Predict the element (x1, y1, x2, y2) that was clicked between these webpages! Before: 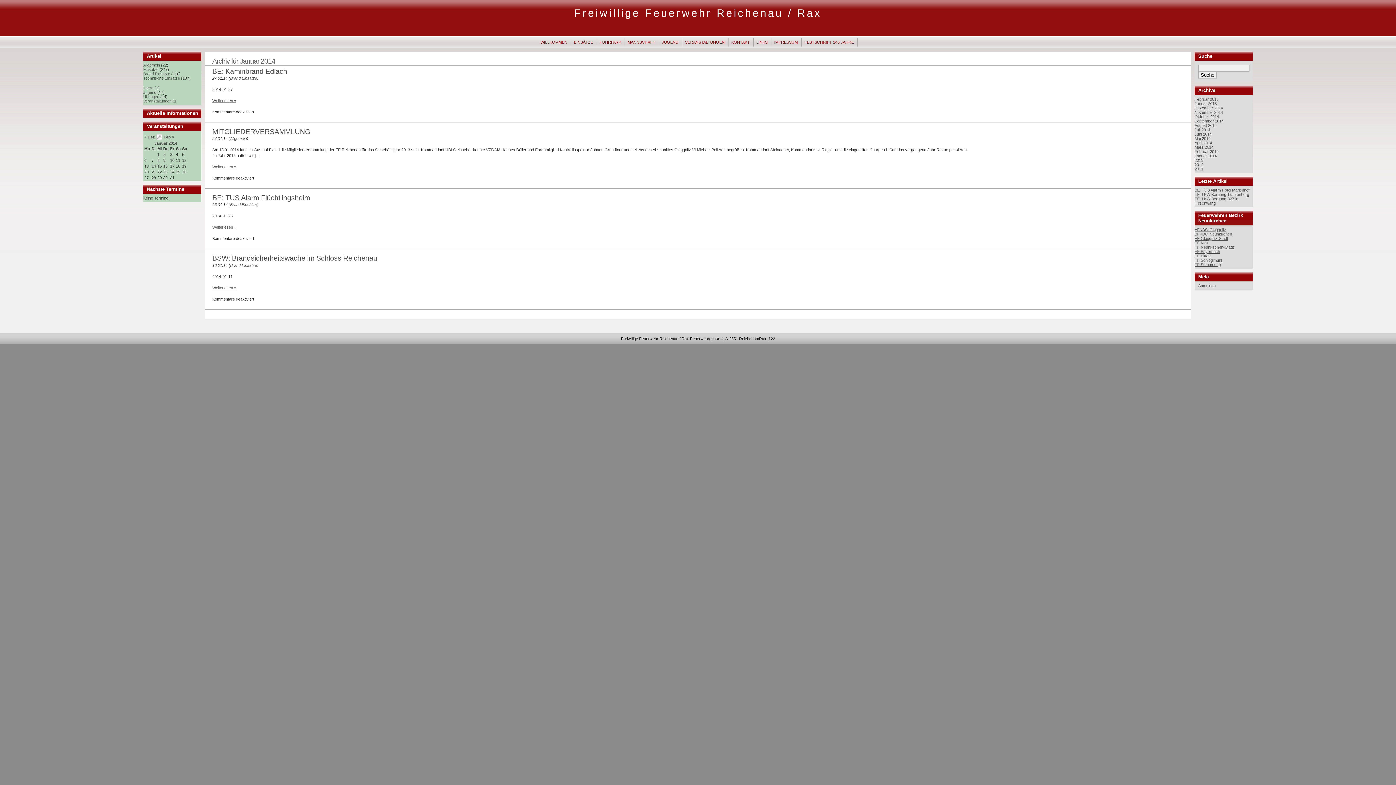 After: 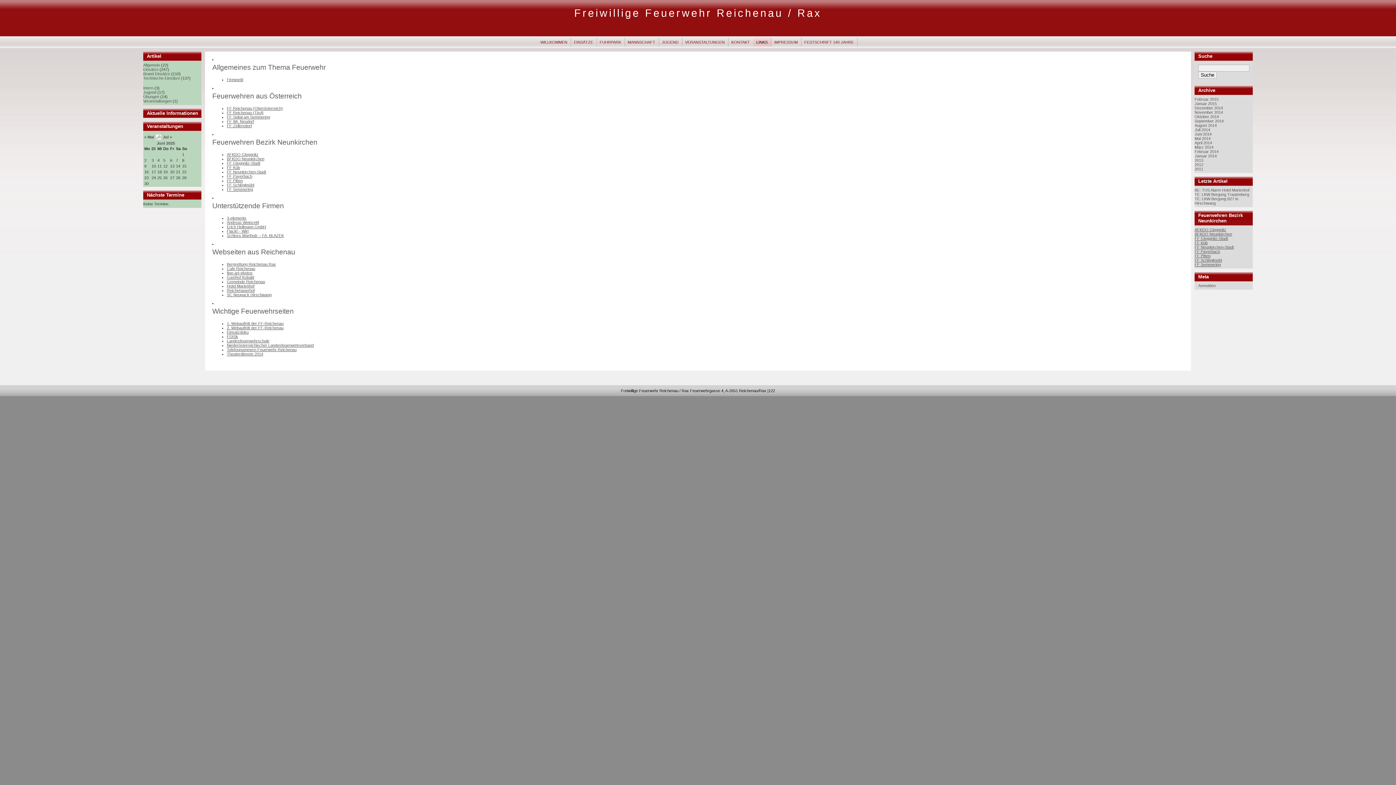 Action: bbox: (753, 37, 771, 46) label: LINKS